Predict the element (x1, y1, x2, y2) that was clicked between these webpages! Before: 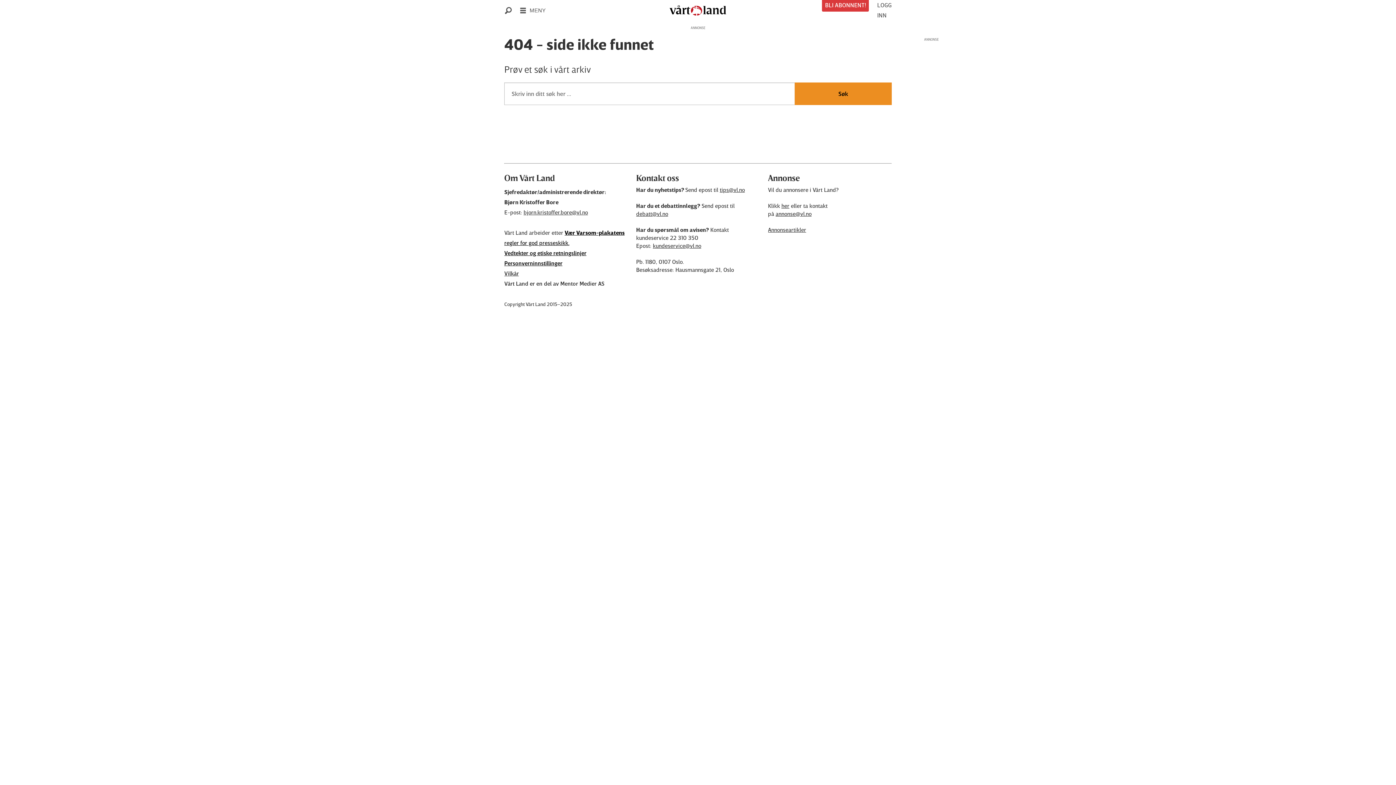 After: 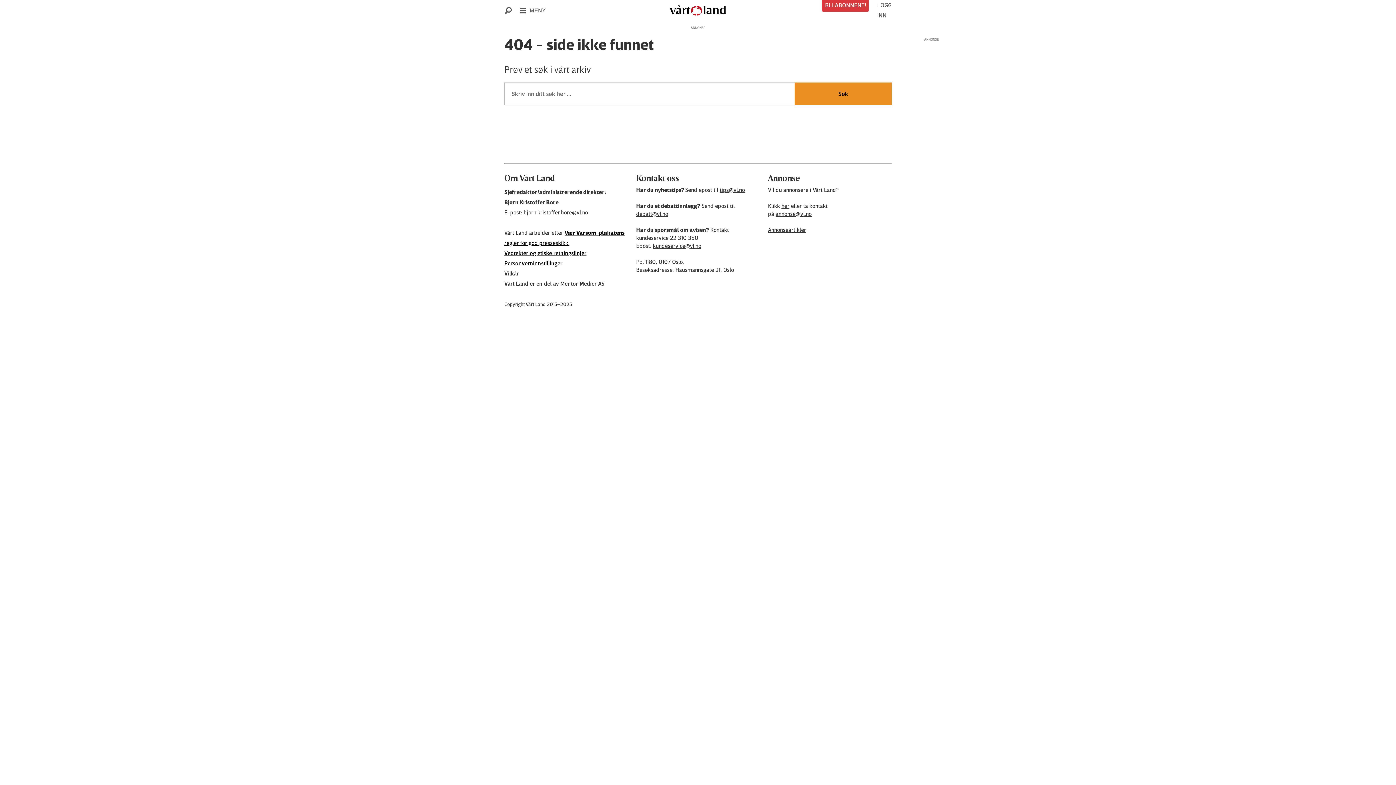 Action: bbox: (653, 242, 701, 249) label: kundeservice@vl.no